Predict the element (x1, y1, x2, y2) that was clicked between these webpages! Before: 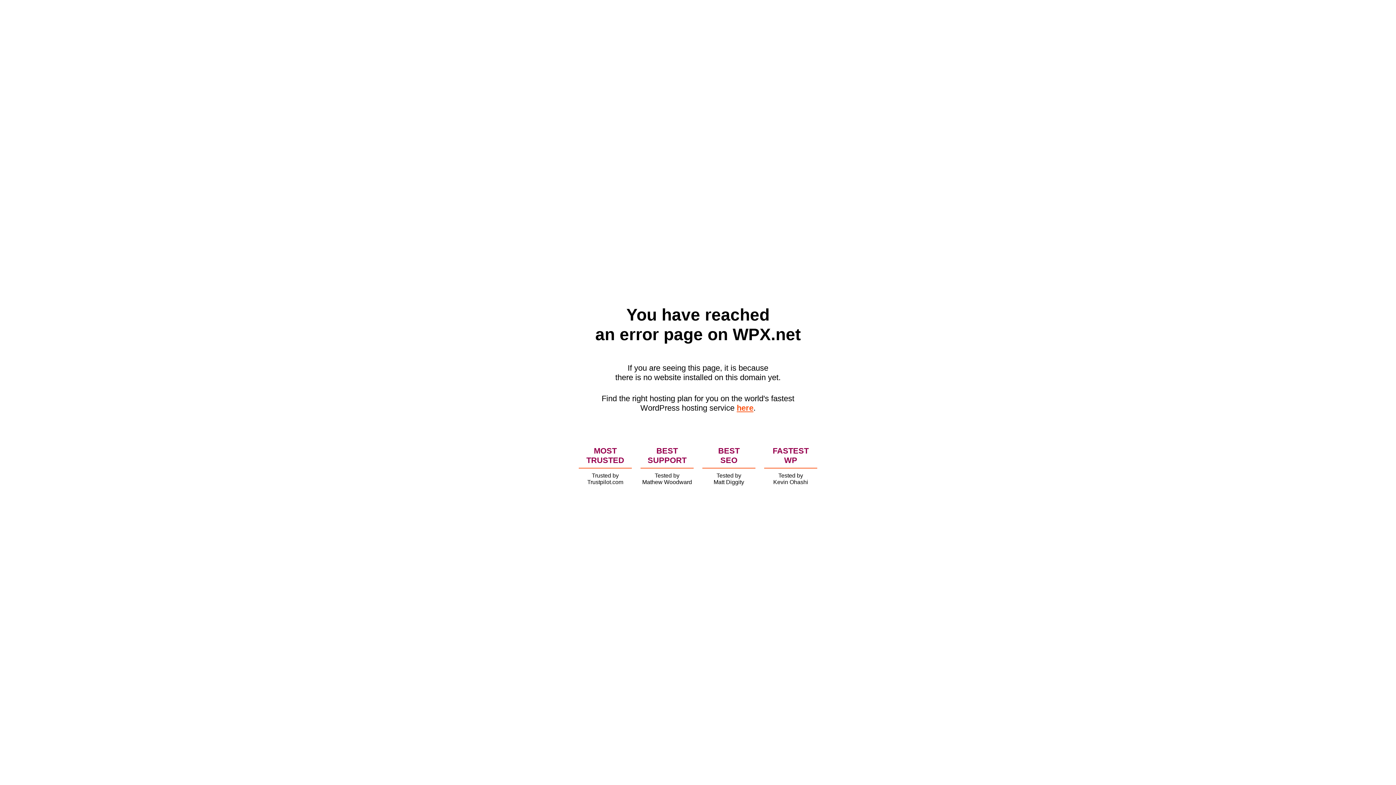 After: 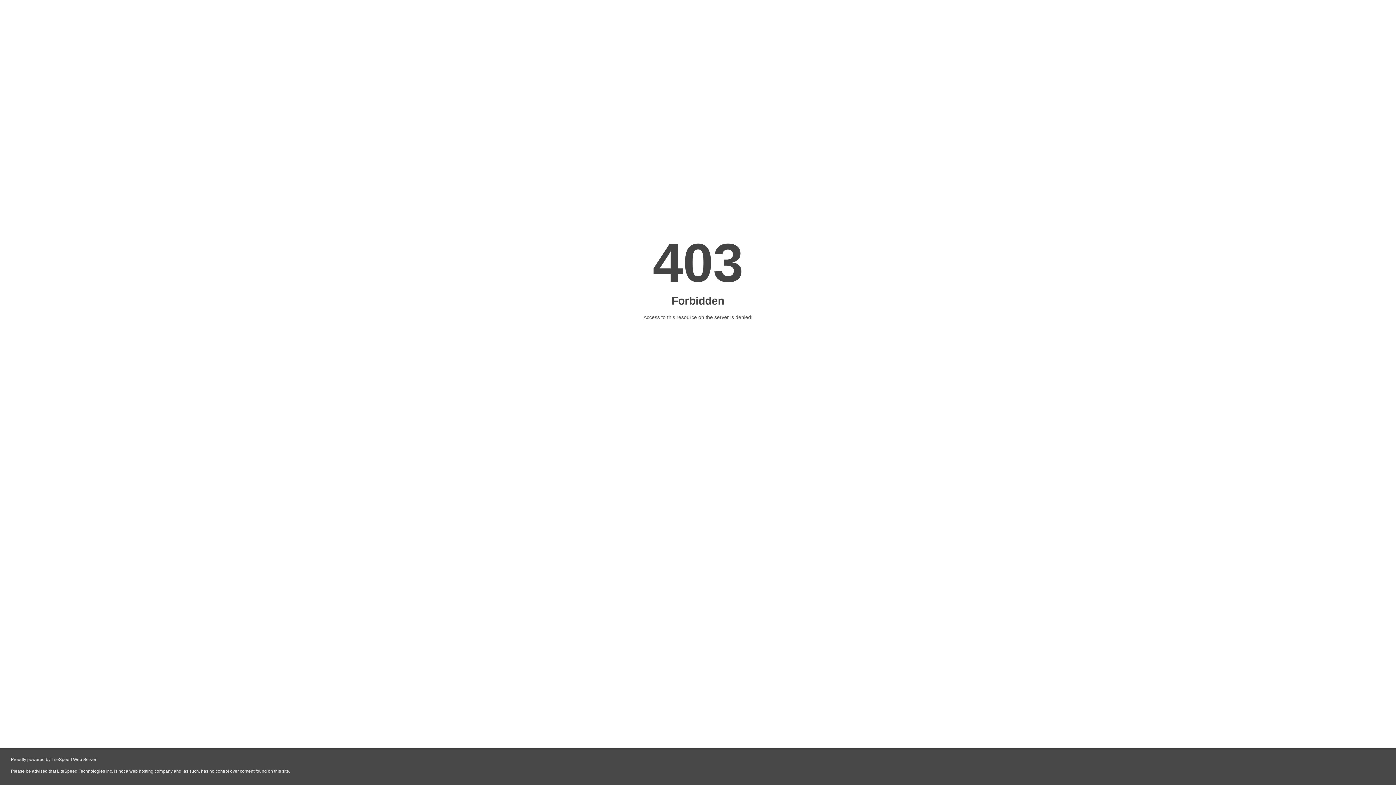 Action: bbox: (736, 403, 753, 412) label: here